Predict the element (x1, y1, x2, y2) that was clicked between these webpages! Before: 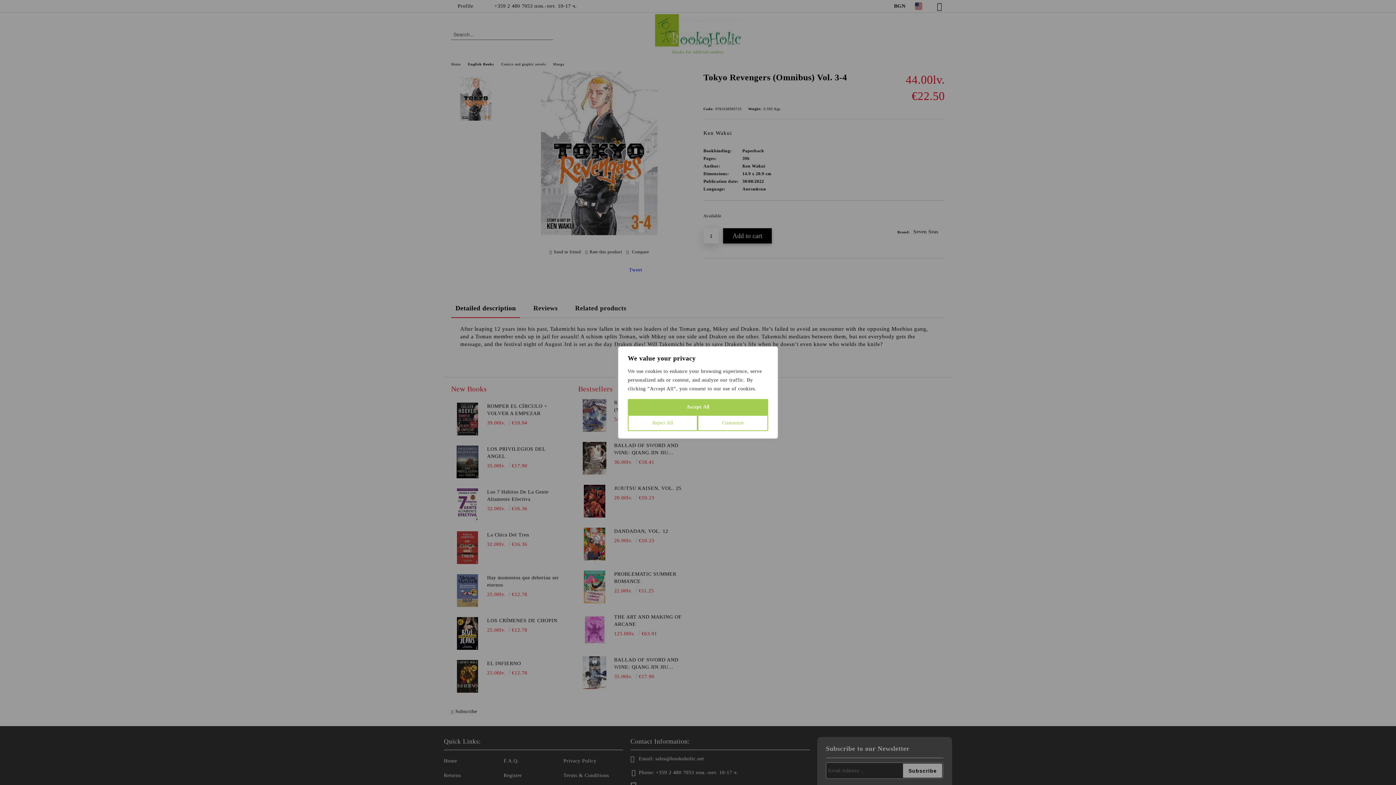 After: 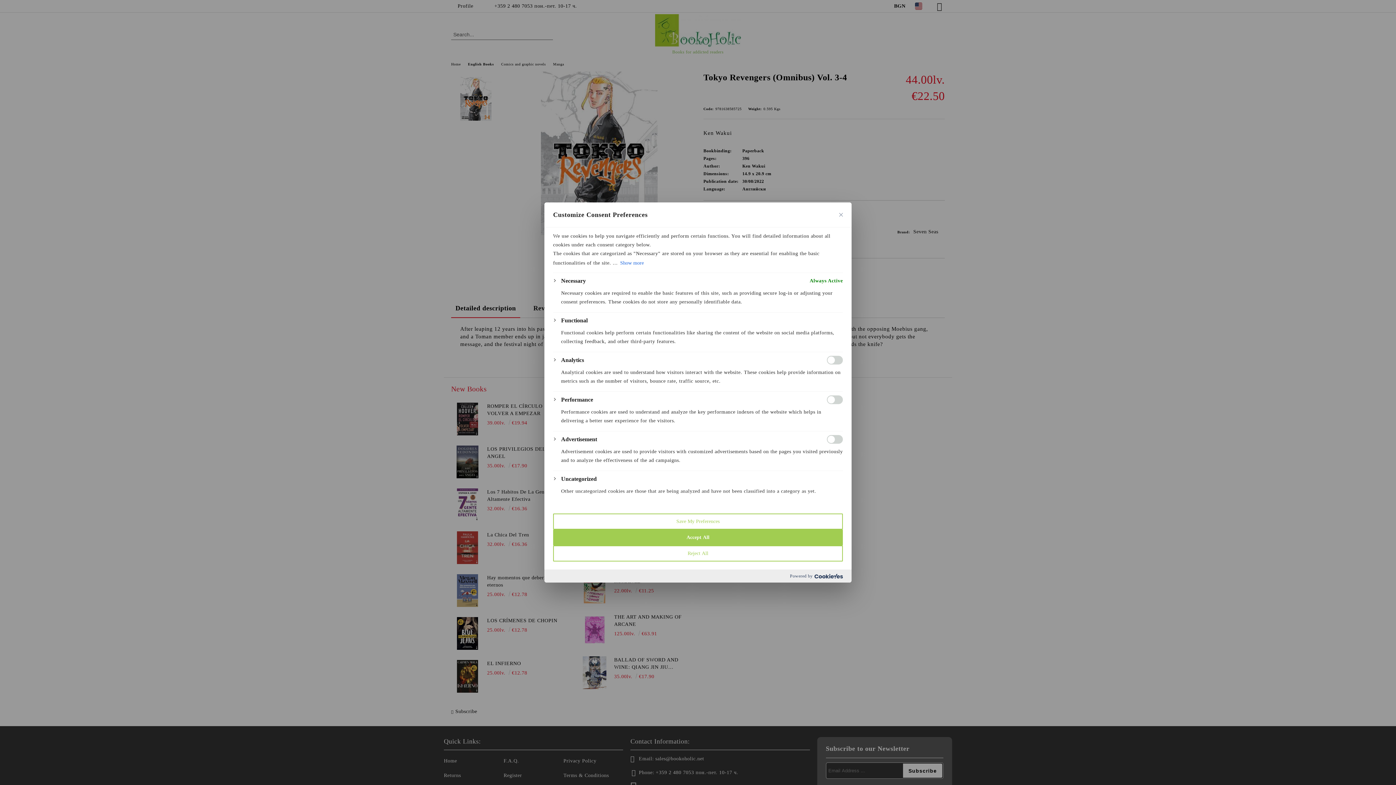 Action: label: Customize bbox: (697, 415, 768, 431)